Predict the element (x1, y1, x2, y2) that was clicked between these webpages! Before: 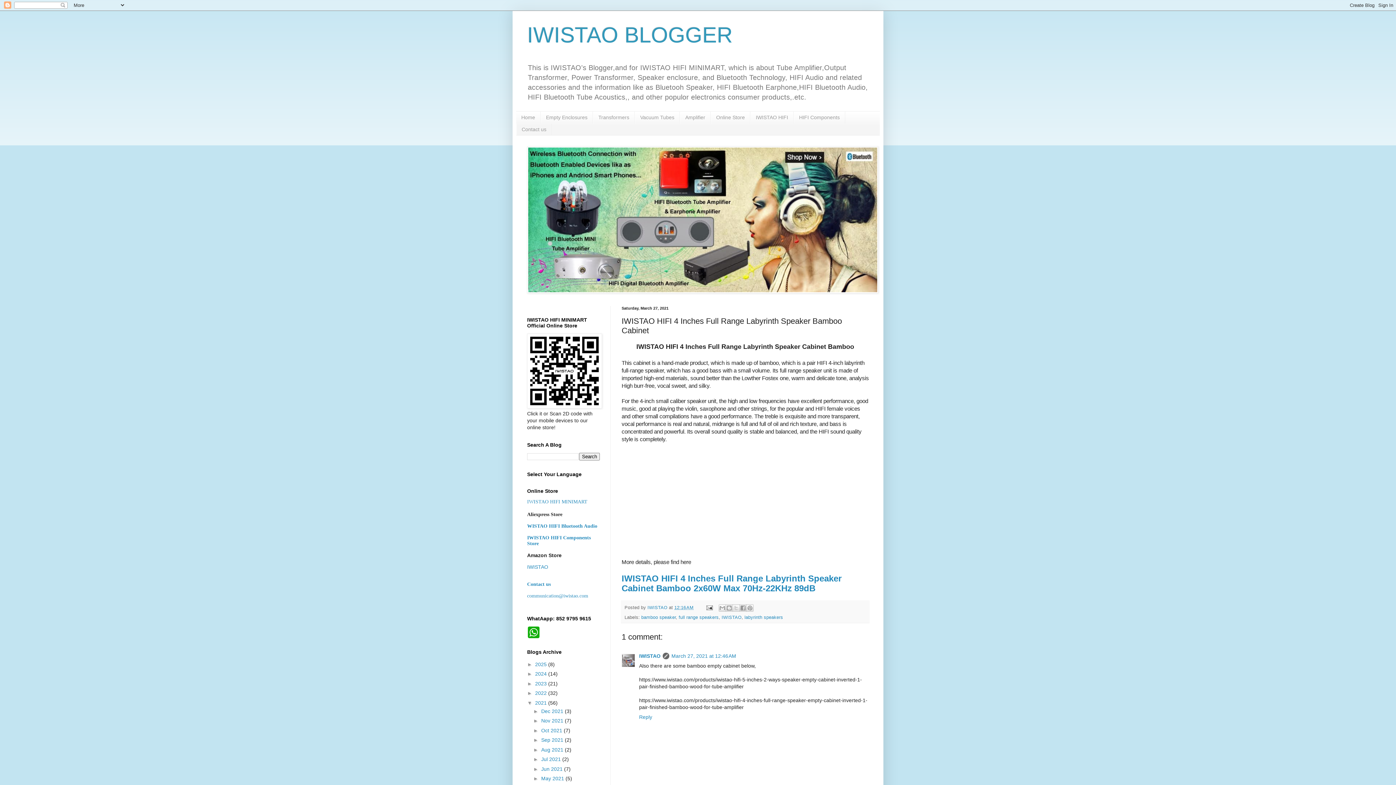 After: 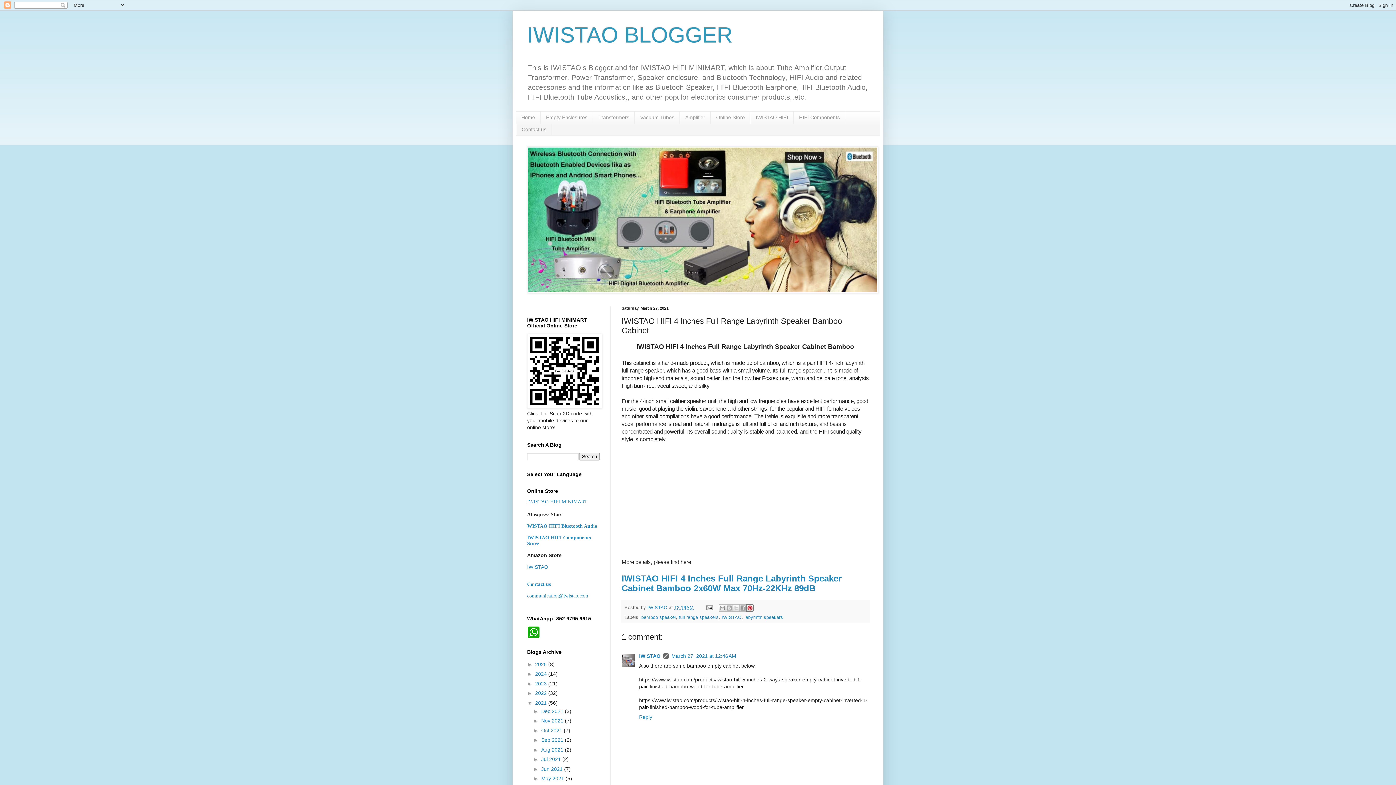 Action: label: Share to Pinterest bbox: (746, 604, 753, 612)